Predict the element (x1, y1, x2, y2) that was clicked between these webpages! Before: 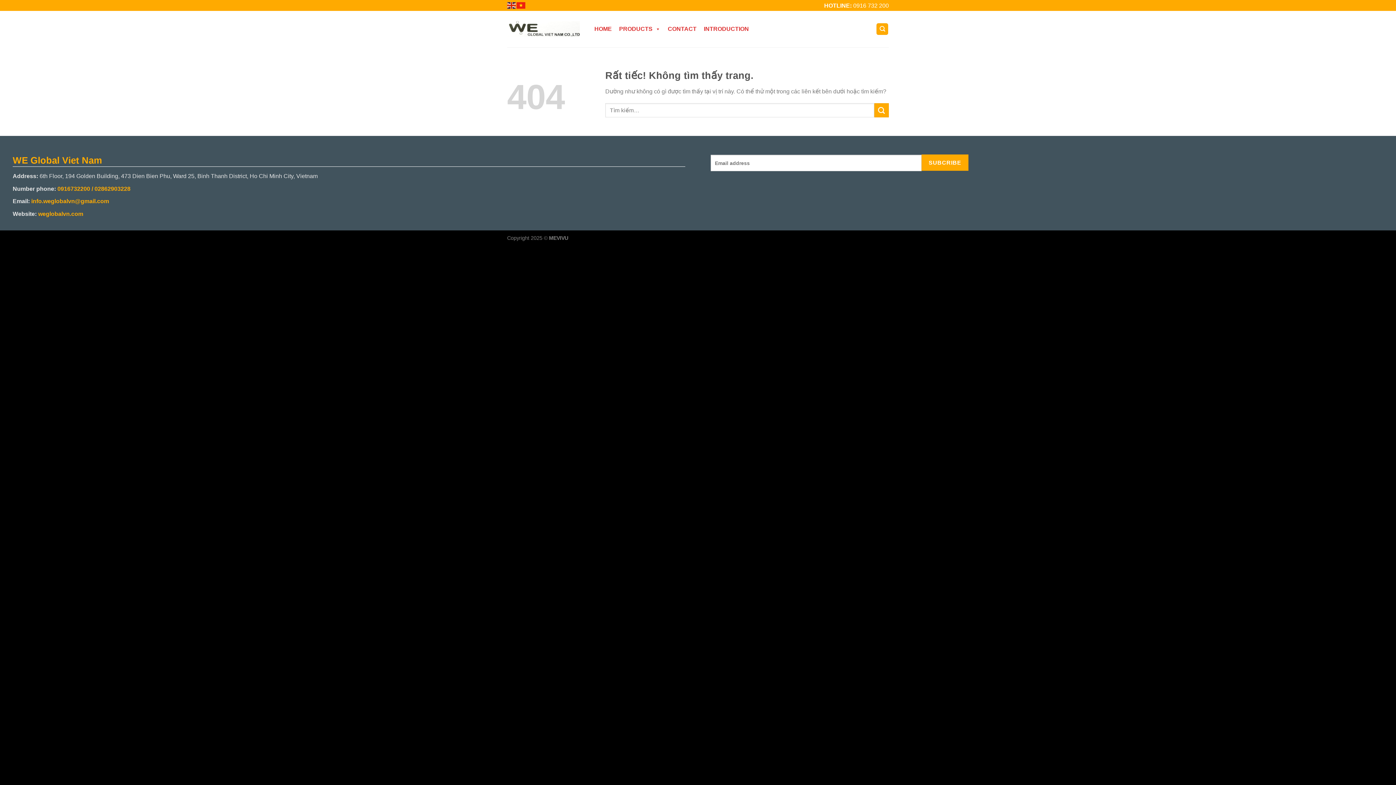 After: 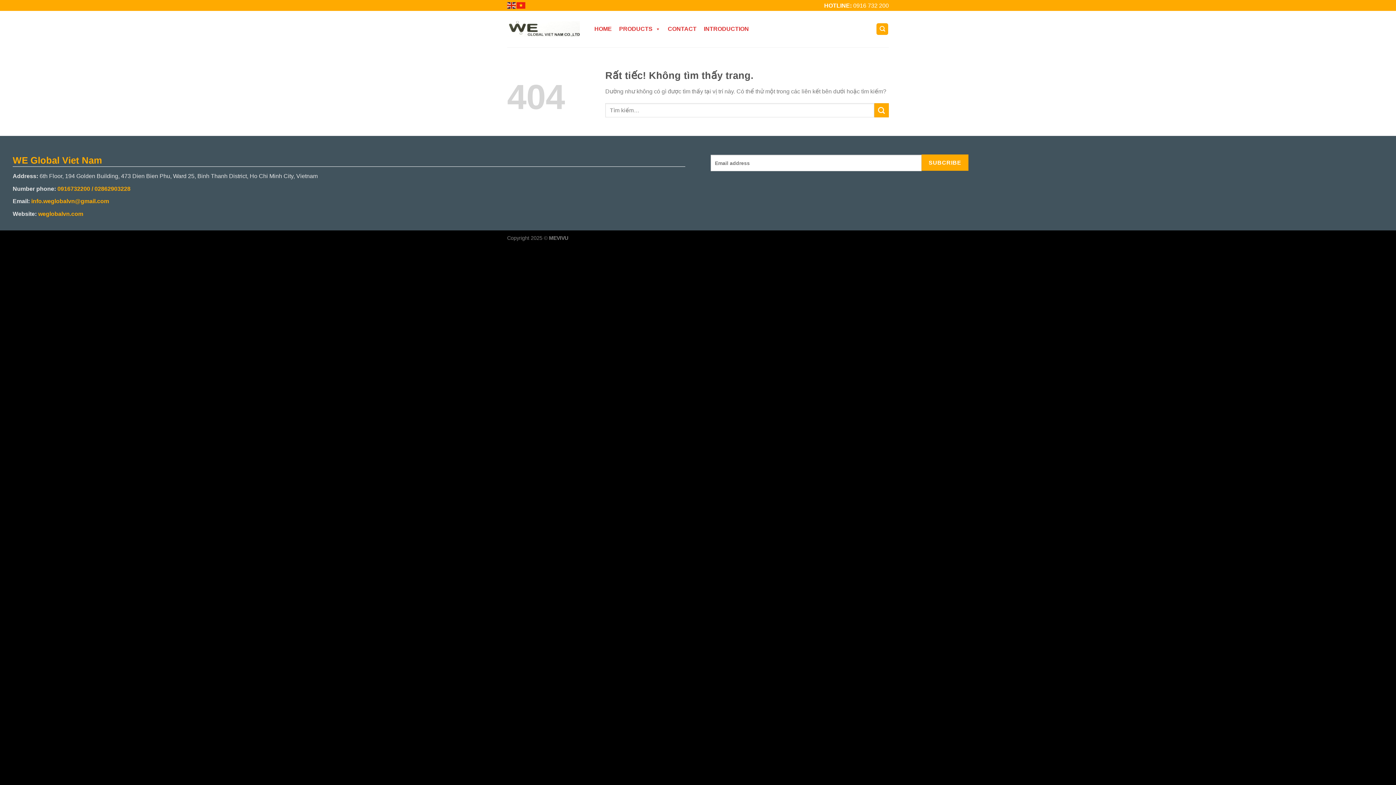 Action: label: 0916732200 / 02862903228 bbox: (57, 185, 130, 191)